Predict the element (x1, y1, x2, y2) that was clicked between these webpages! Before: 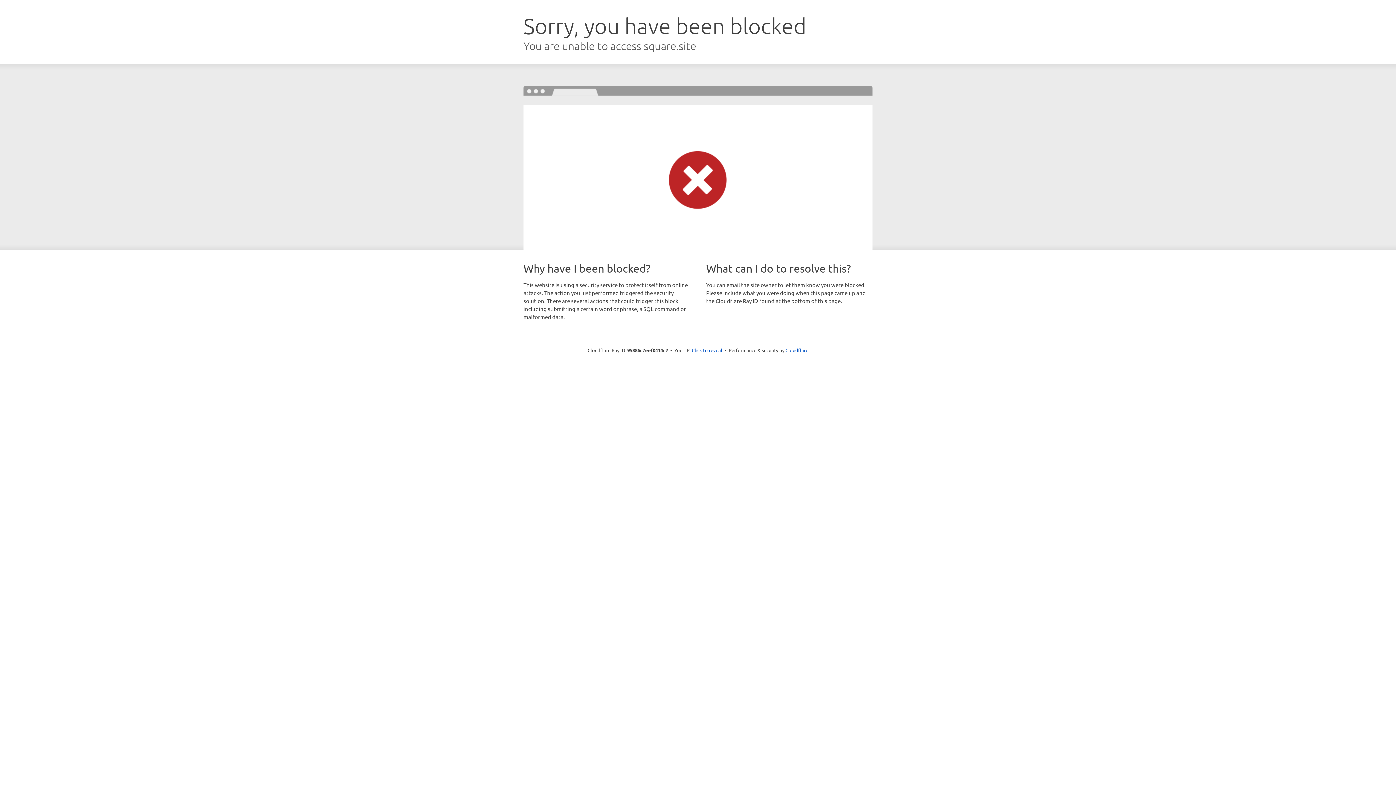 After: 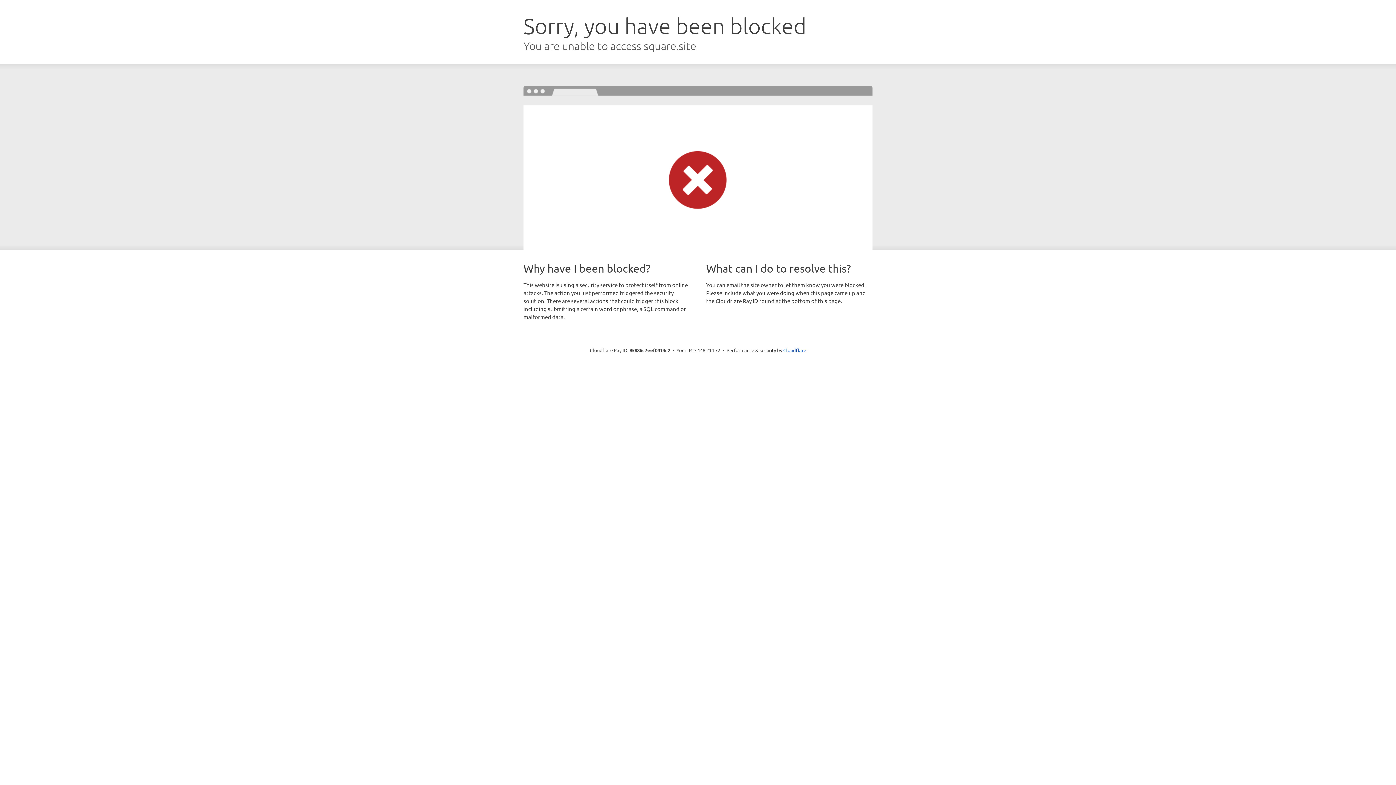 Action: label: Click to reveal bbox: (692, 346, 722, 353)